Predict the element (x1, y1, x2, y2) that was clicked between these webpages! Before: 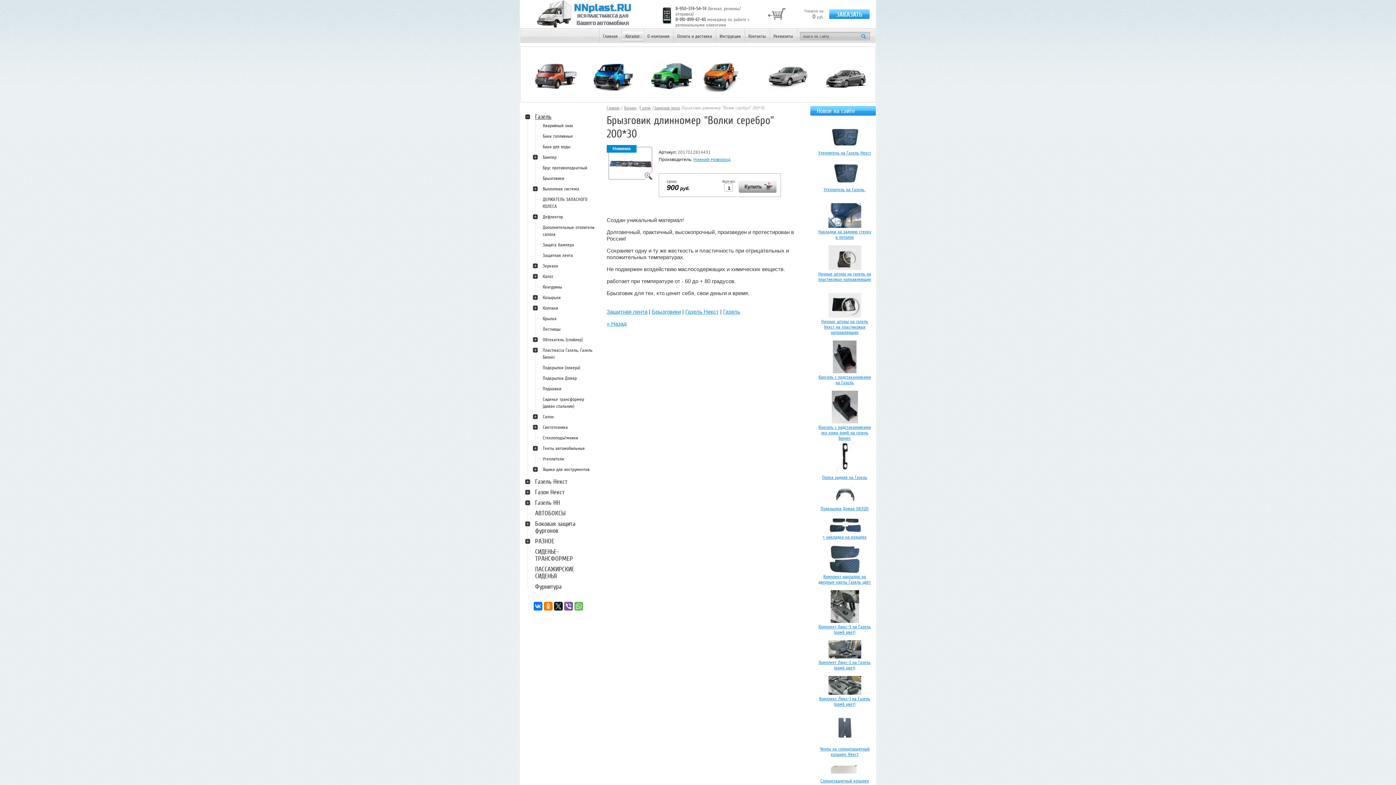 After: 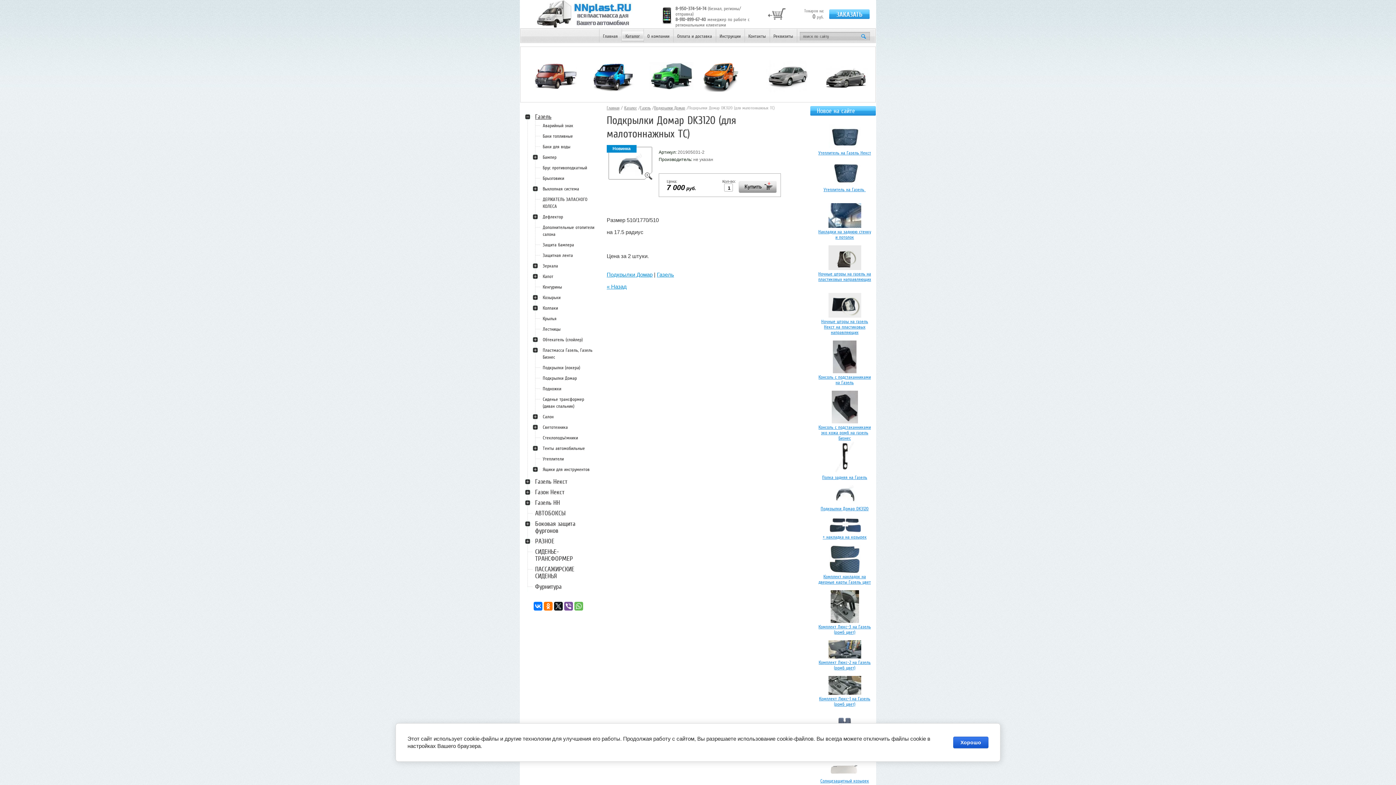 Action: bbox: (820, 500, 868, 511) label: 
Подкрылки Домар DK3120